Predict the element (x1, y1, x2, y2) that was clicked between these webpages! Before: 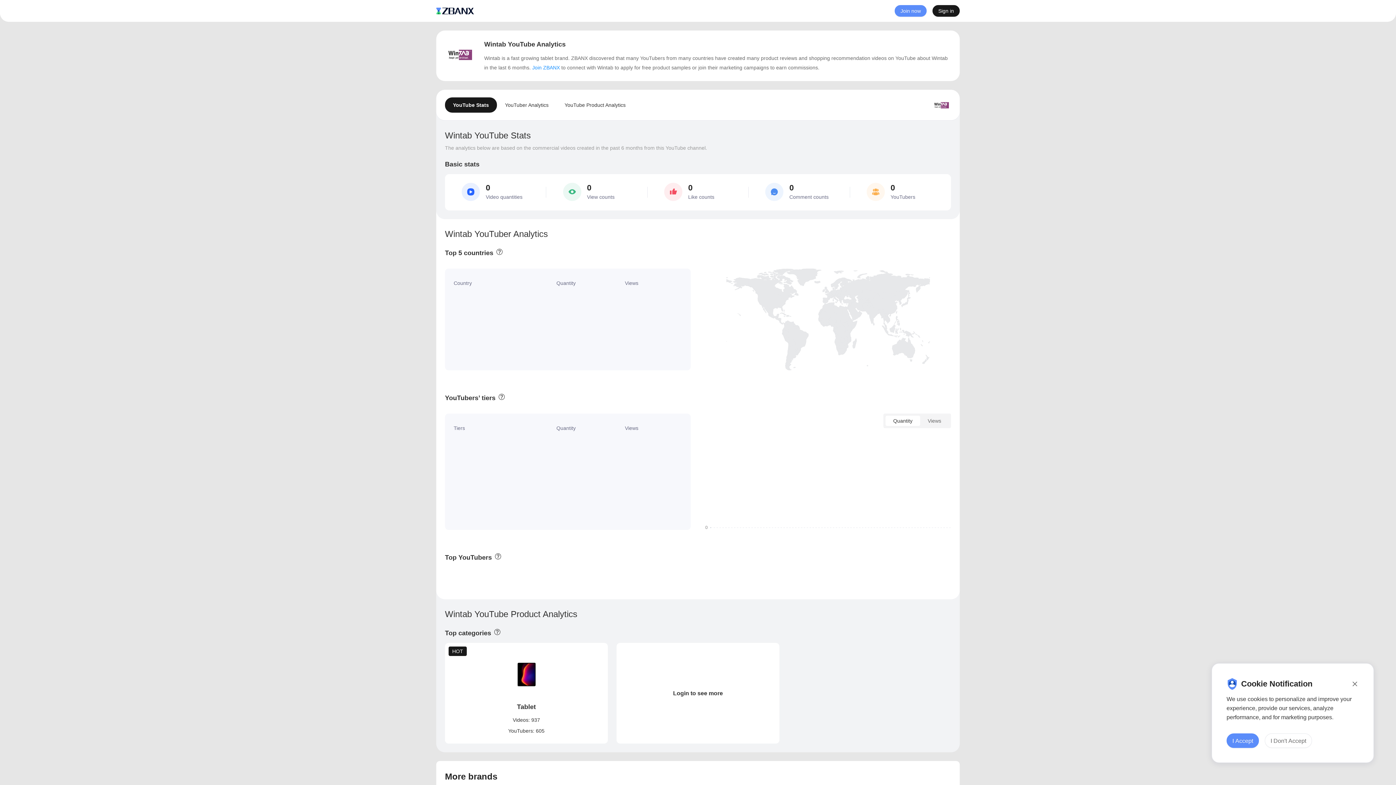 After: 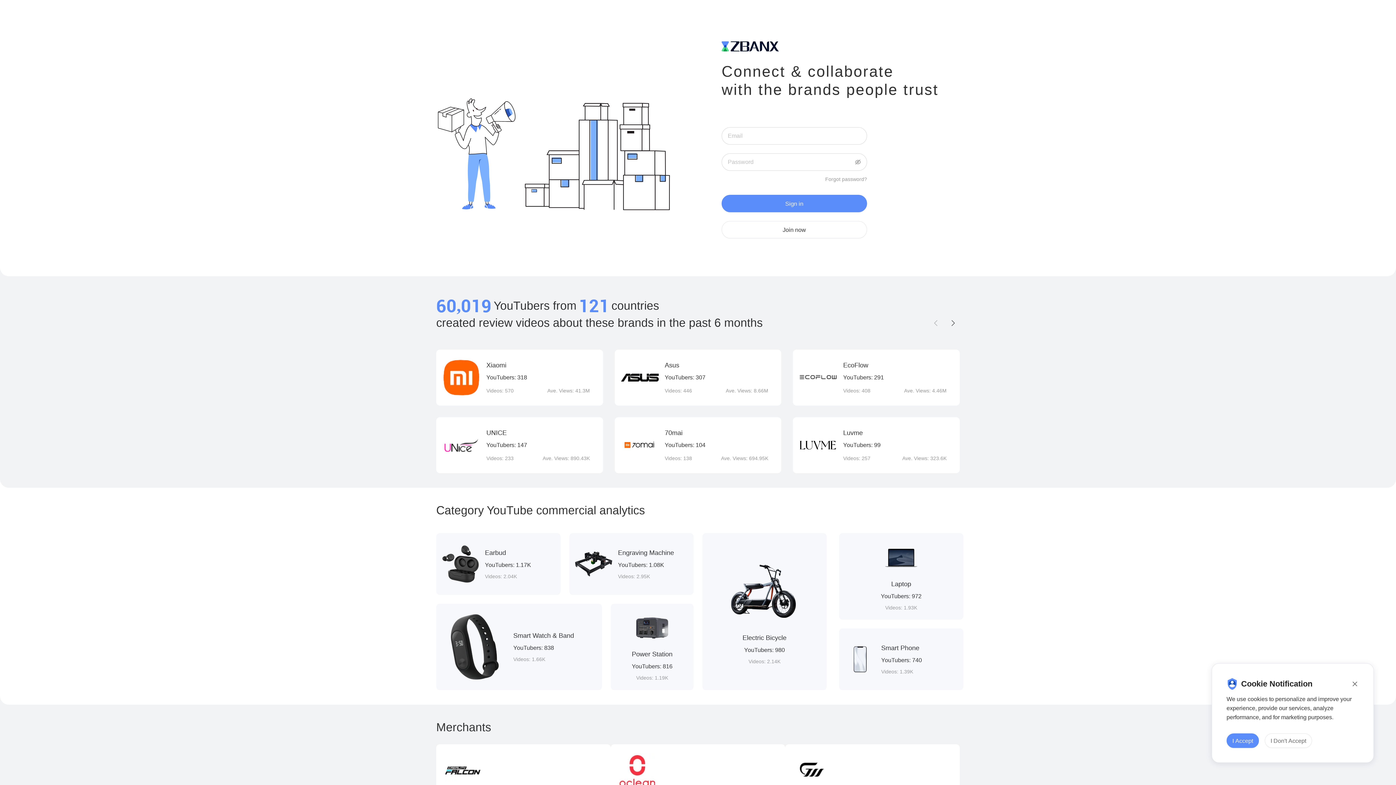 Action: bbox: (932, 5, 960, 16) label: Sign in